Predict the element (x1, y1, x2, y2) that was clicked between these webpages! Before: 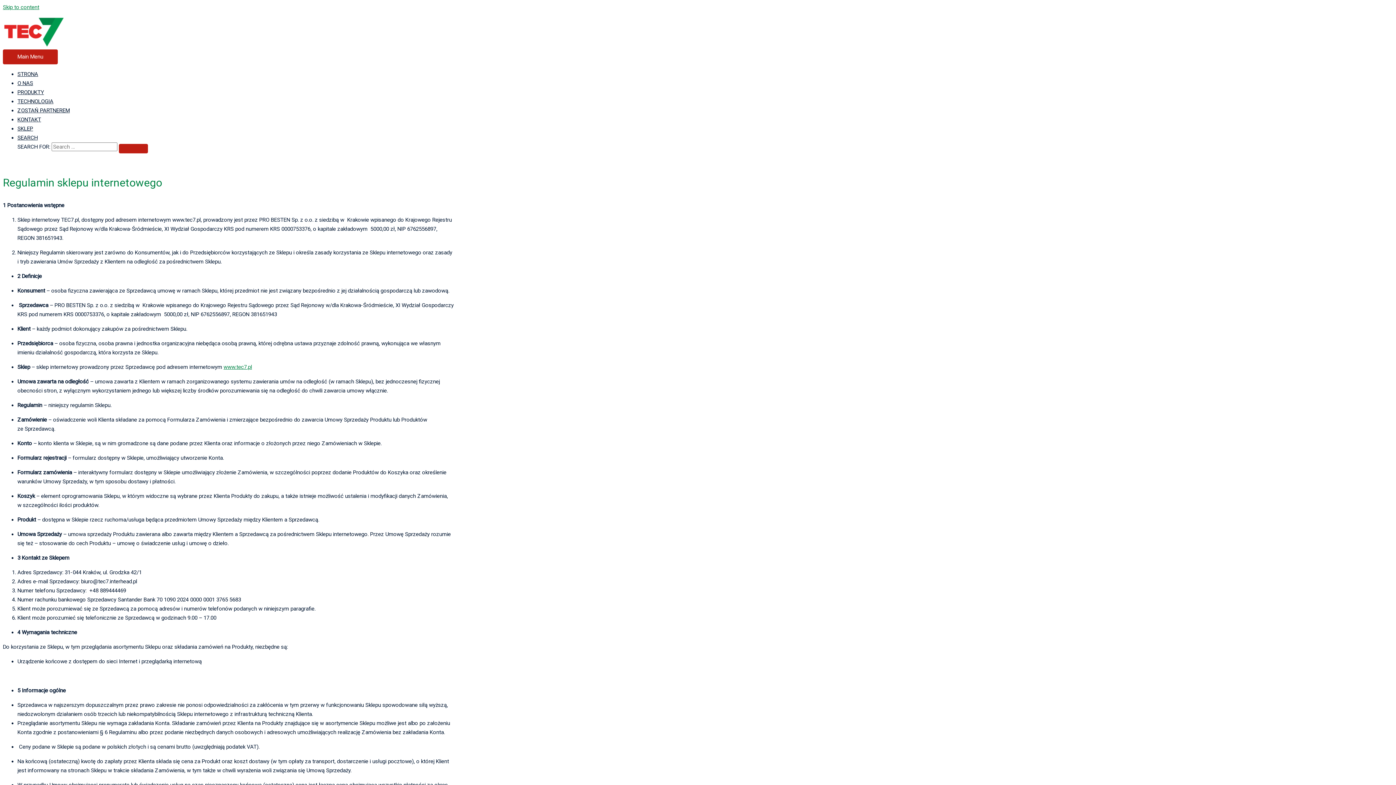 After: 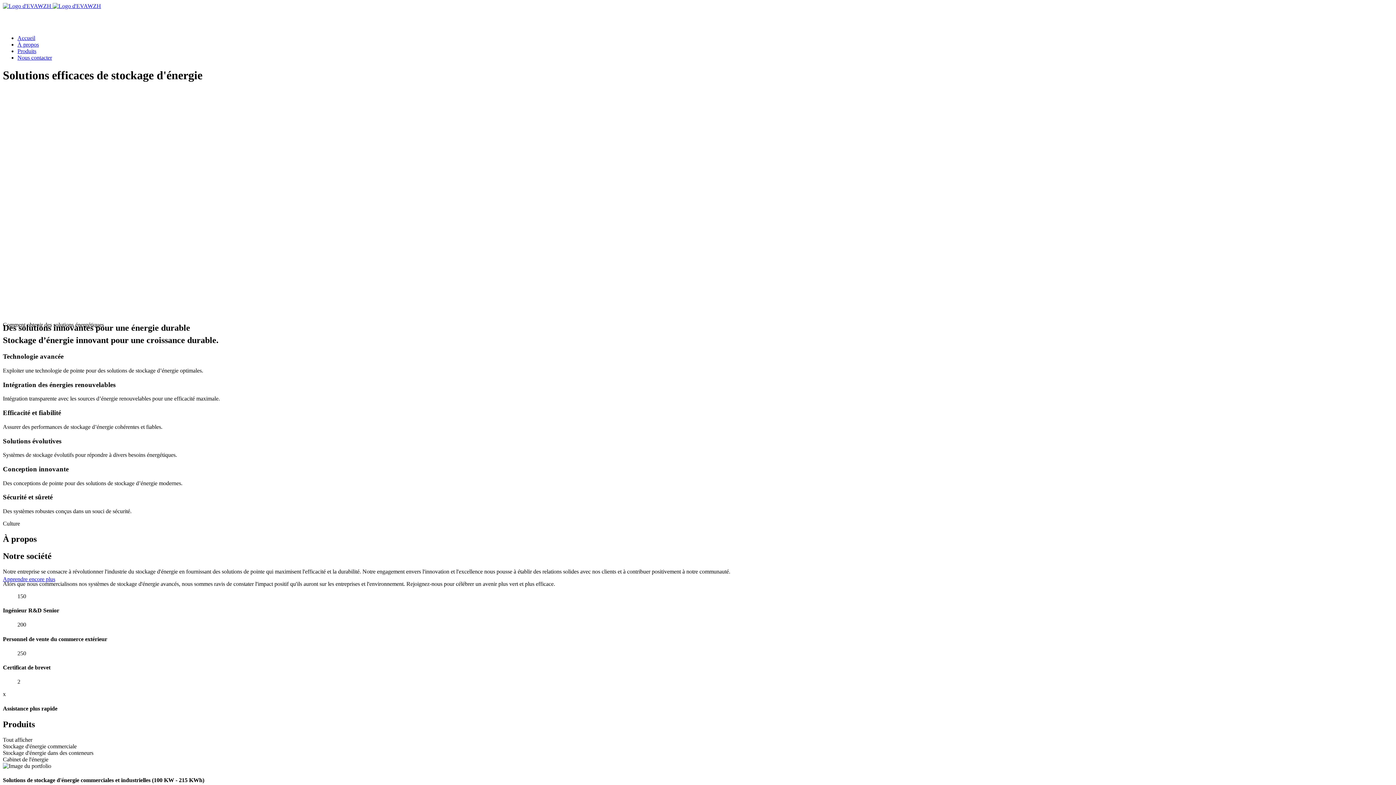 Action: bbox: (17, 70, 38, 77) label: STRONA